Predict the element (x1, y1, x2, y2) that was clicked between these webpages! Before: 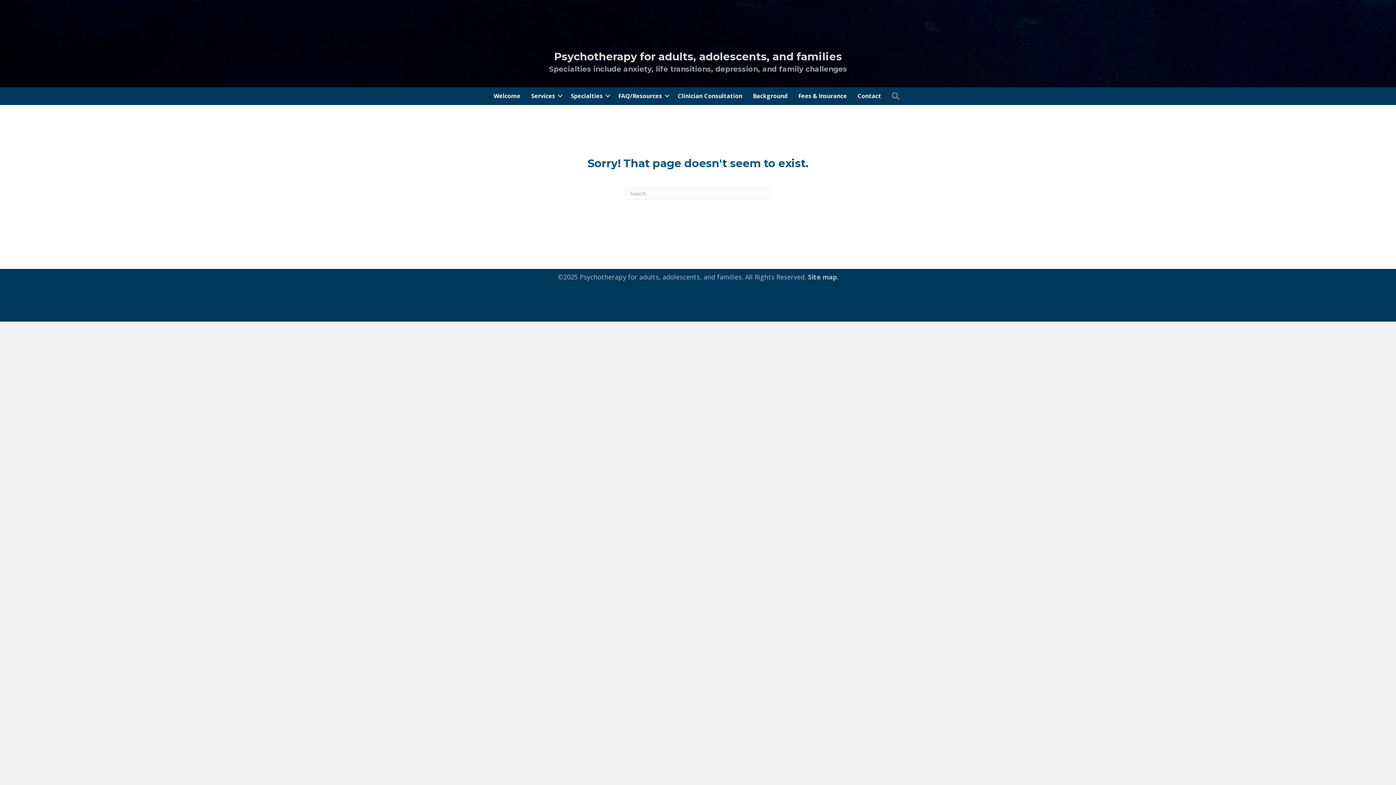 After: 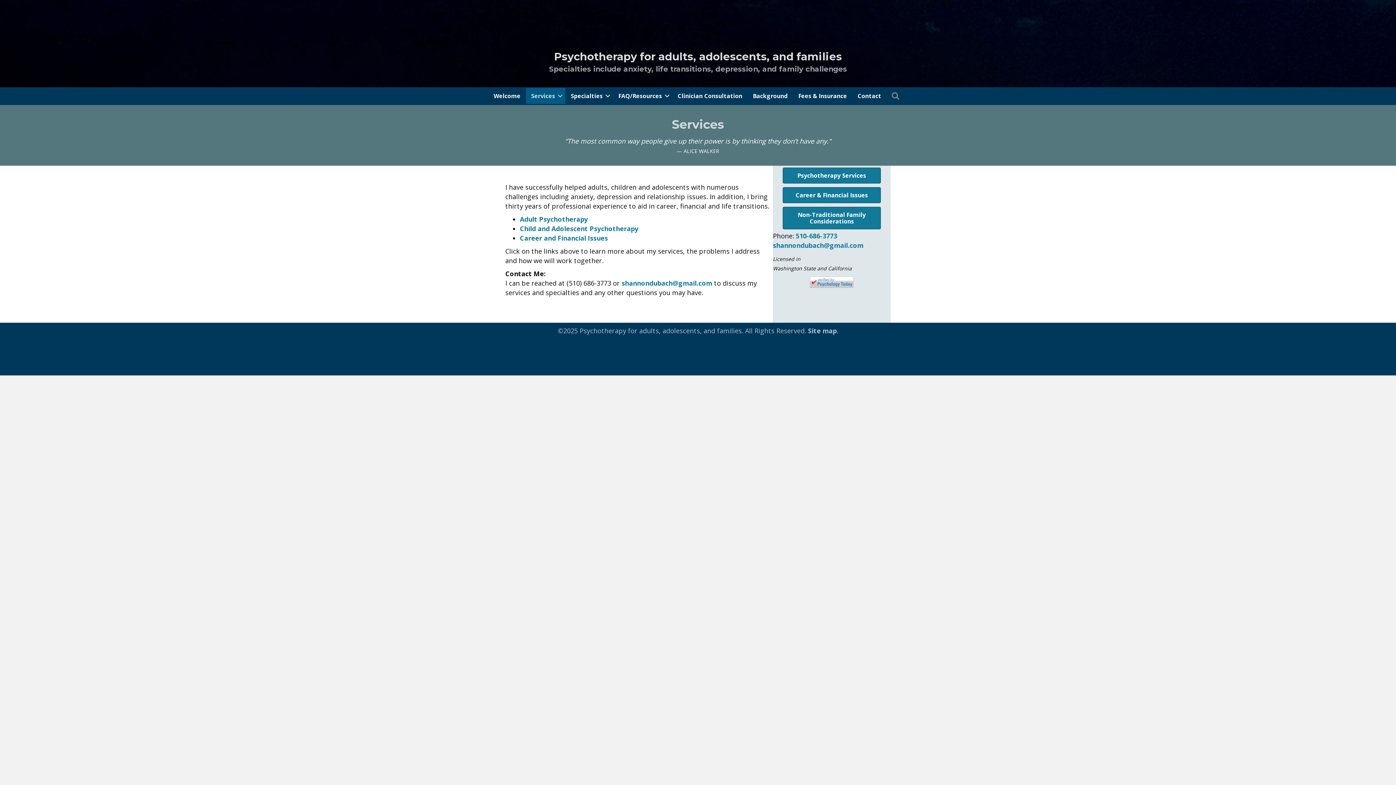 Action: bbox: (526, 88, 565, 104) label: Services